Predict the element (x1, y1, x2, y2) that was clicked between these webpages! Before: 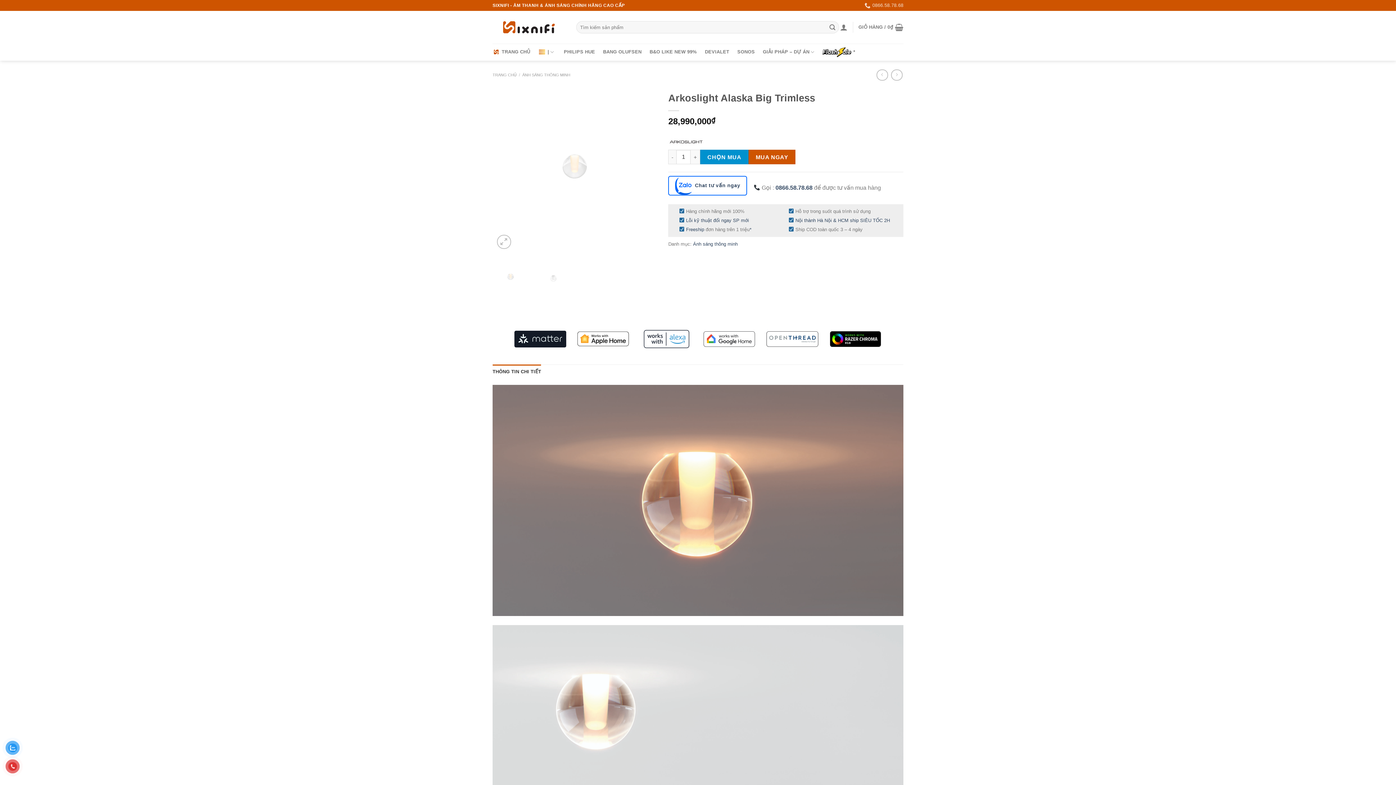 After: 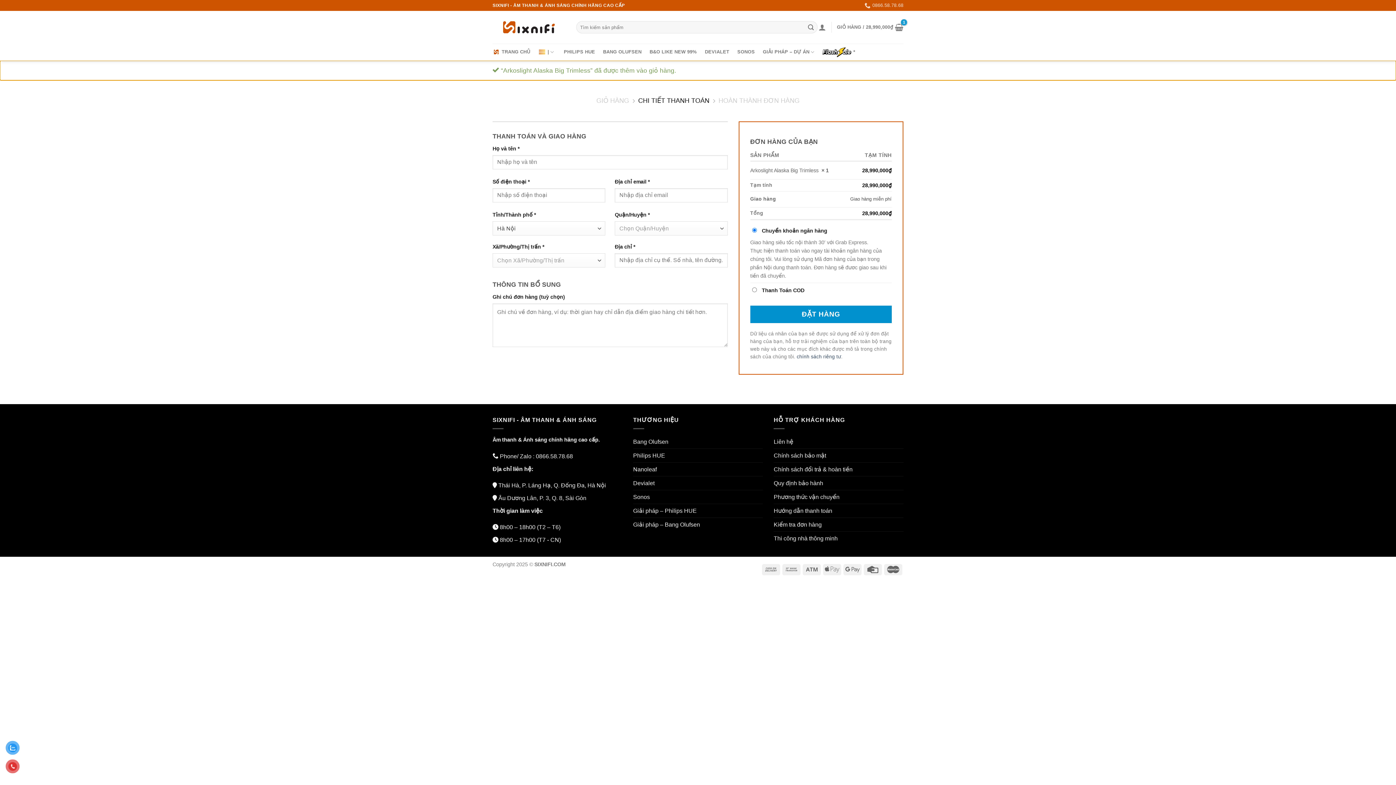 Action: bbox: (748, 149, 795, 164) label: MUA NGAY